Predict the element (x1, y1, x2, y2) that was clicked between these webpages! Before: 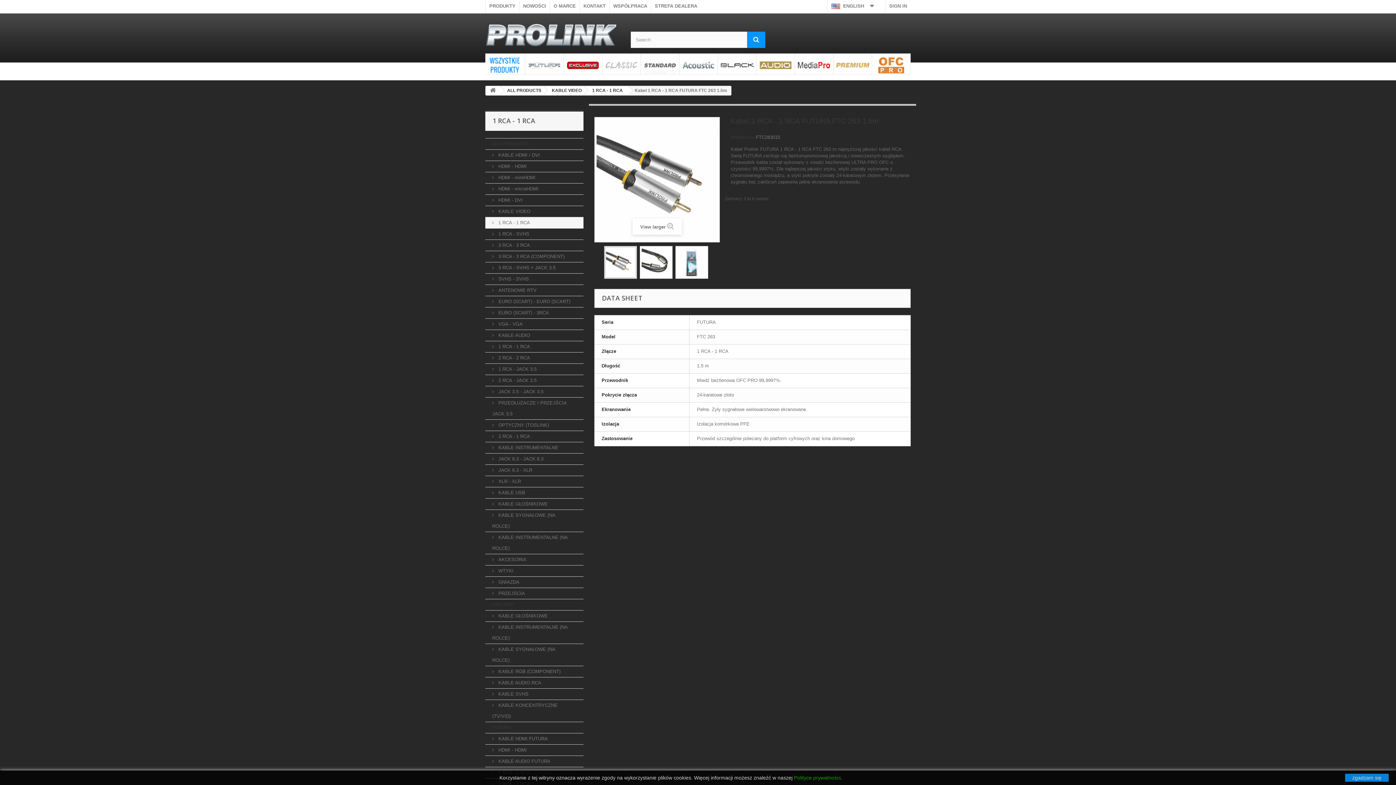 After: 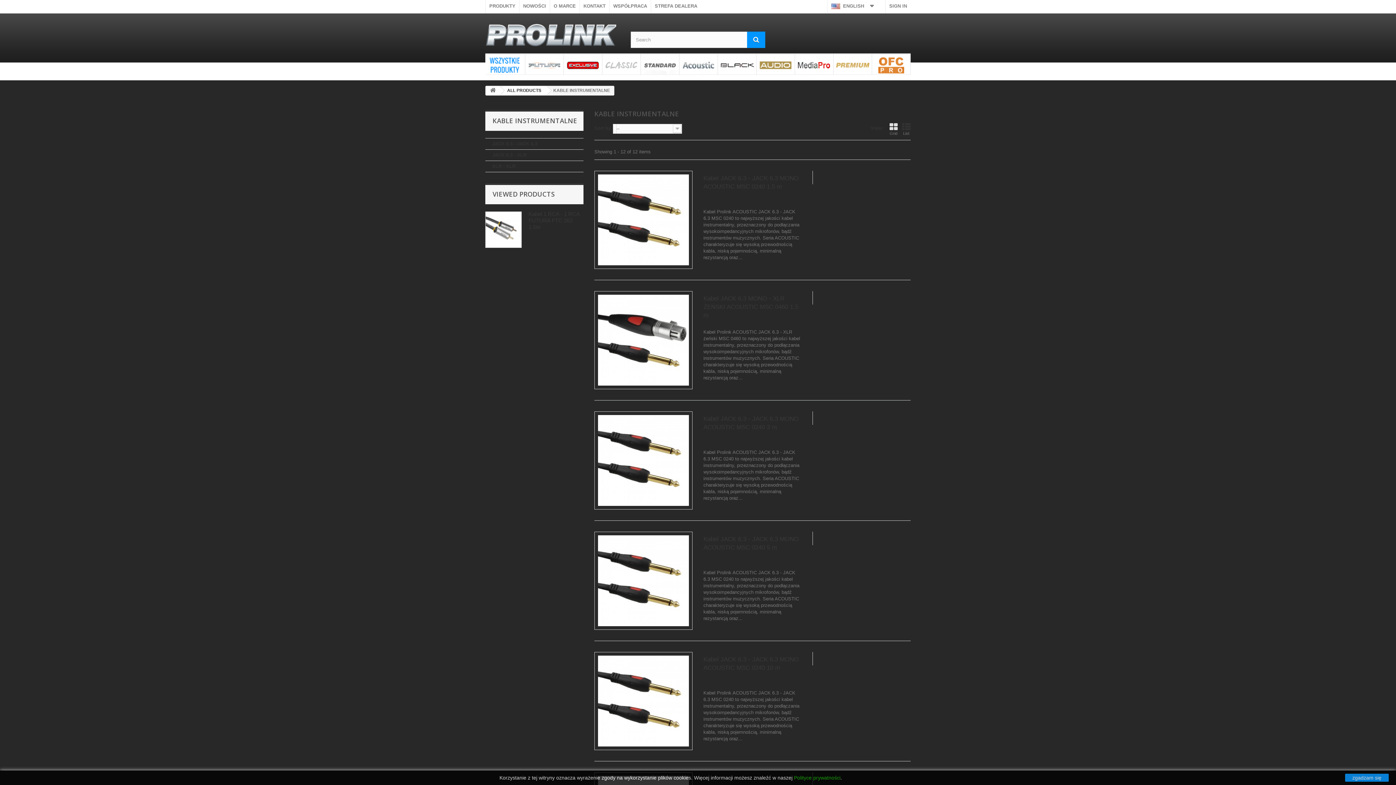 Action: bbox: (485, 442, 583, 453) label:  KABLE INSTRUMENTALNE